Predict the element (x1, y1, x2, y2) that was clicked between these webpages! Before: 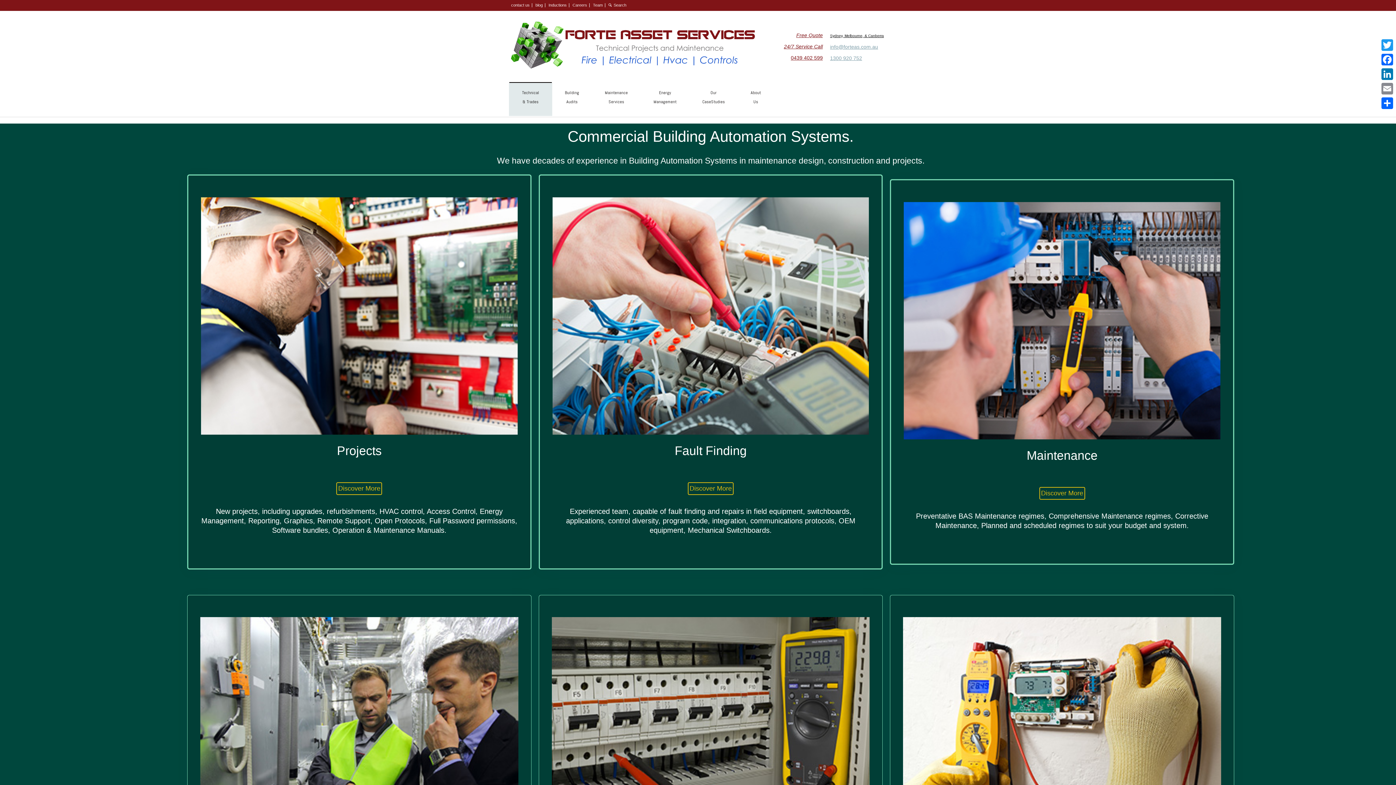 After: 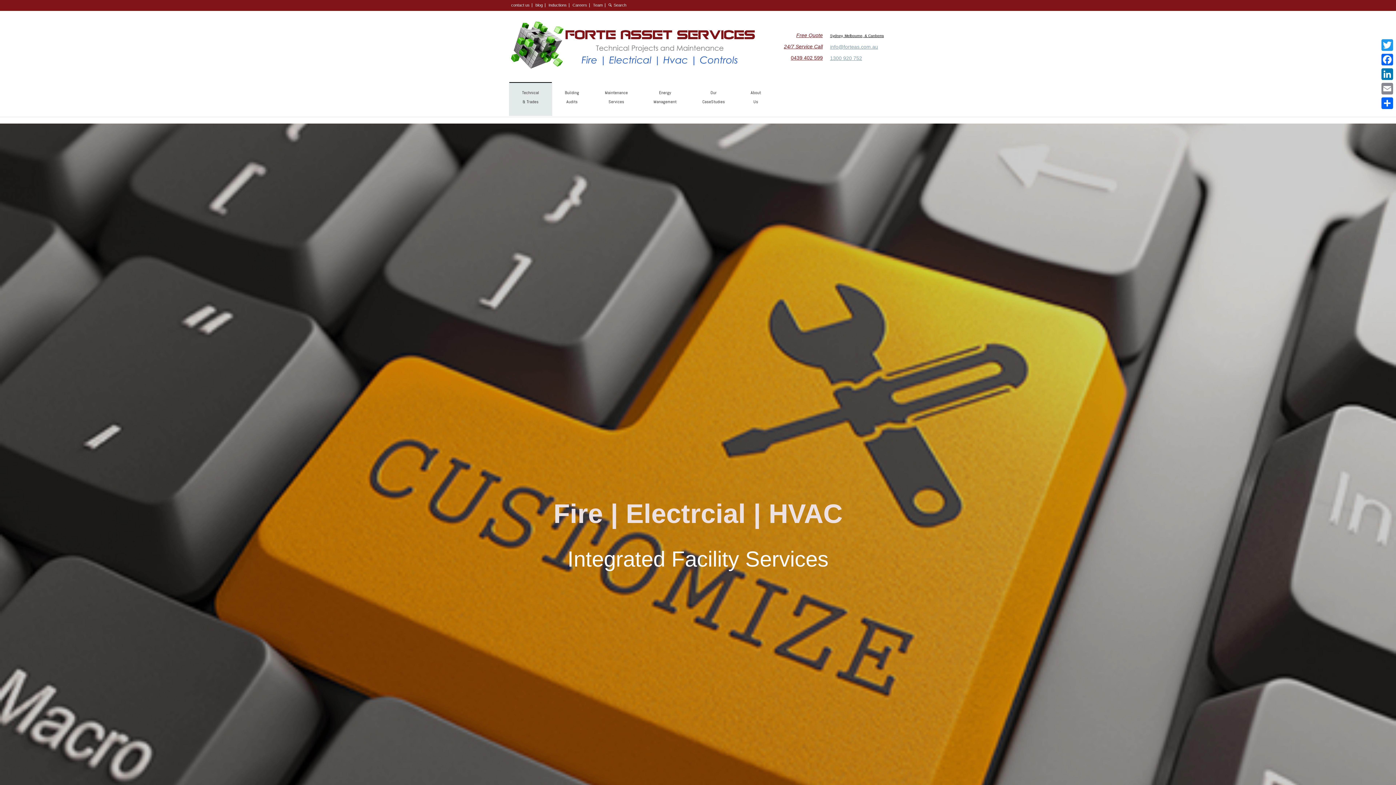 Action: label: Technical
& Trades
  bbox: (509, 82, 552, 116)